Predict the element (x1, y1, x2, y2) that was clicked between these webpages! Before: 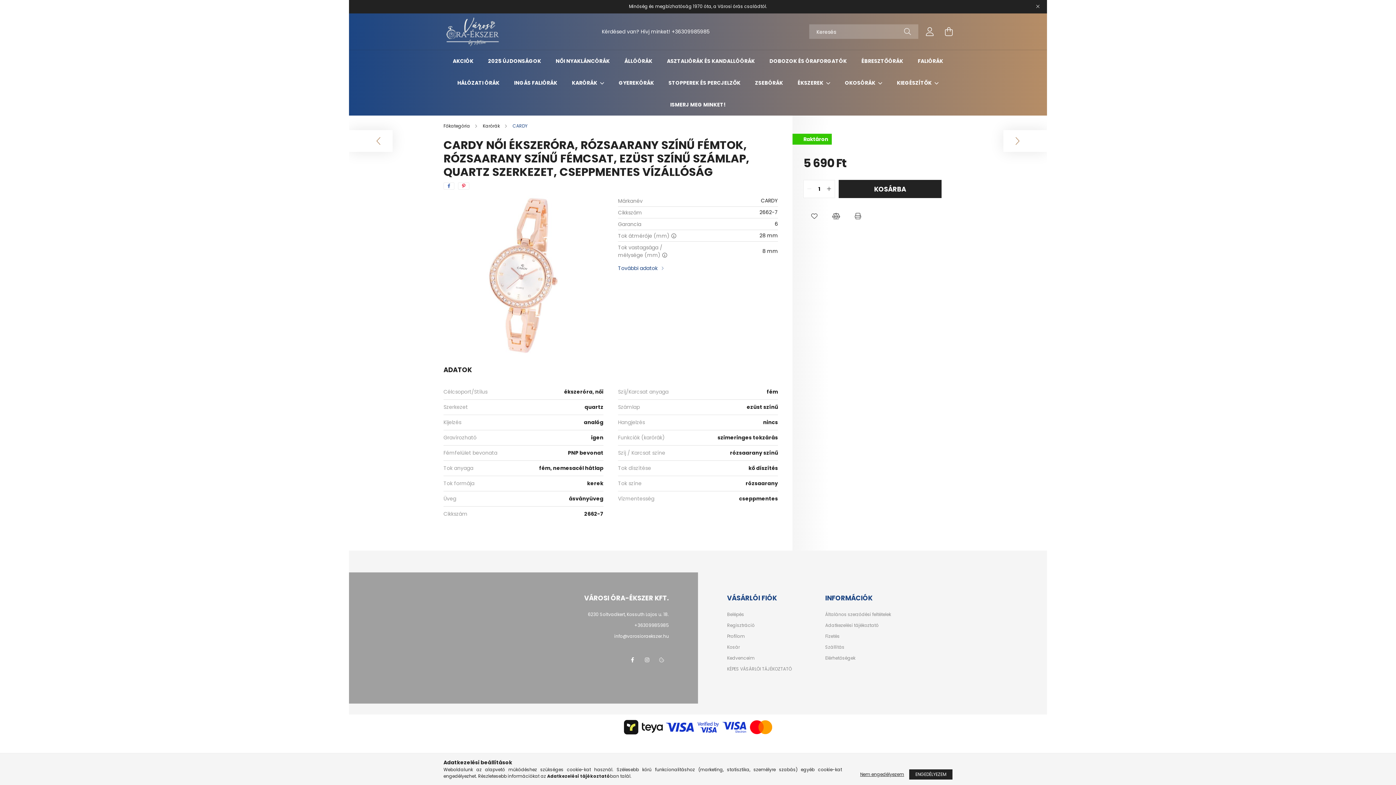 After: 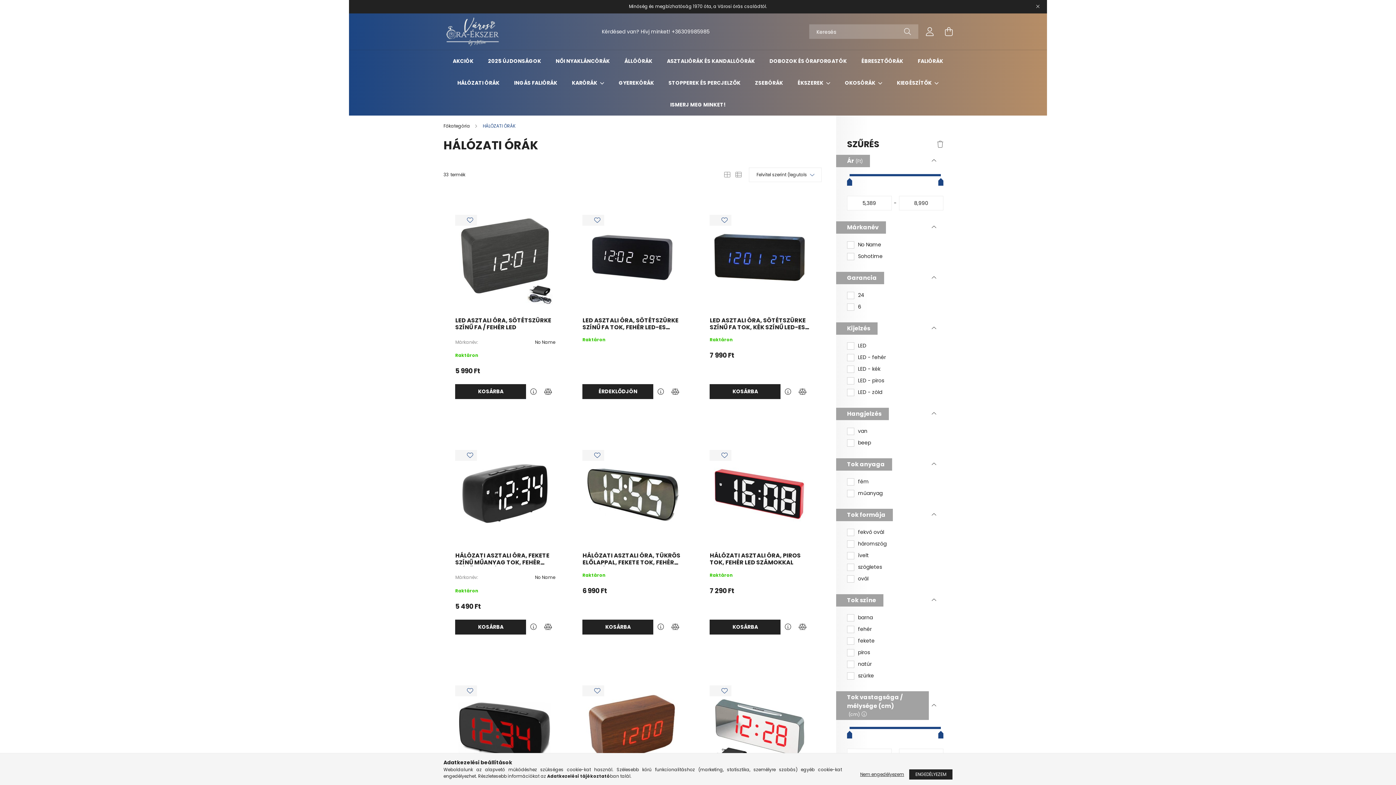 Action: bbox: (457, 79, 499, 86) label: HÁLÓZATI ÓRÁK